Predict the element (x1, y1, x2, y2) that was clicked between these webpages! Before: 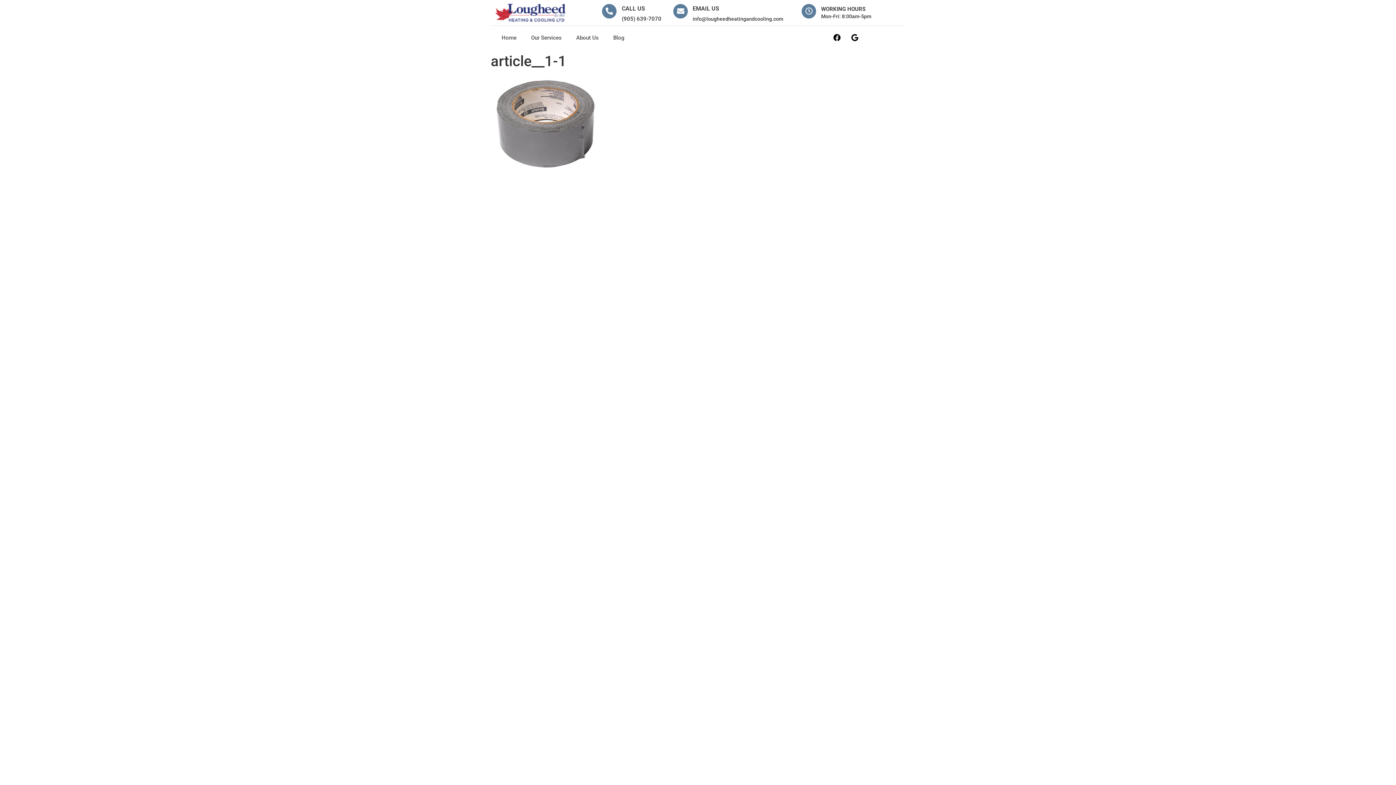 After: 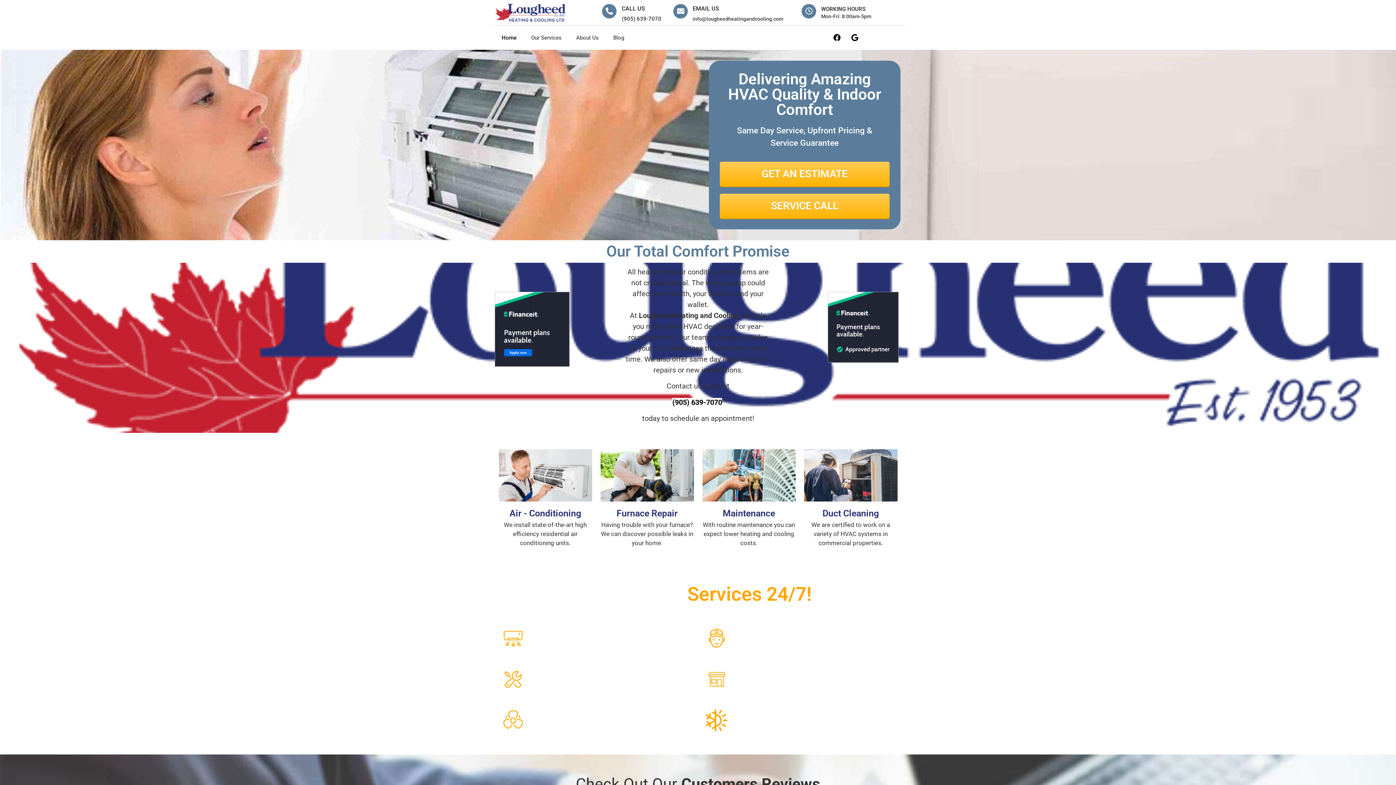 Action: bbox: (494, 3, 566, 21)